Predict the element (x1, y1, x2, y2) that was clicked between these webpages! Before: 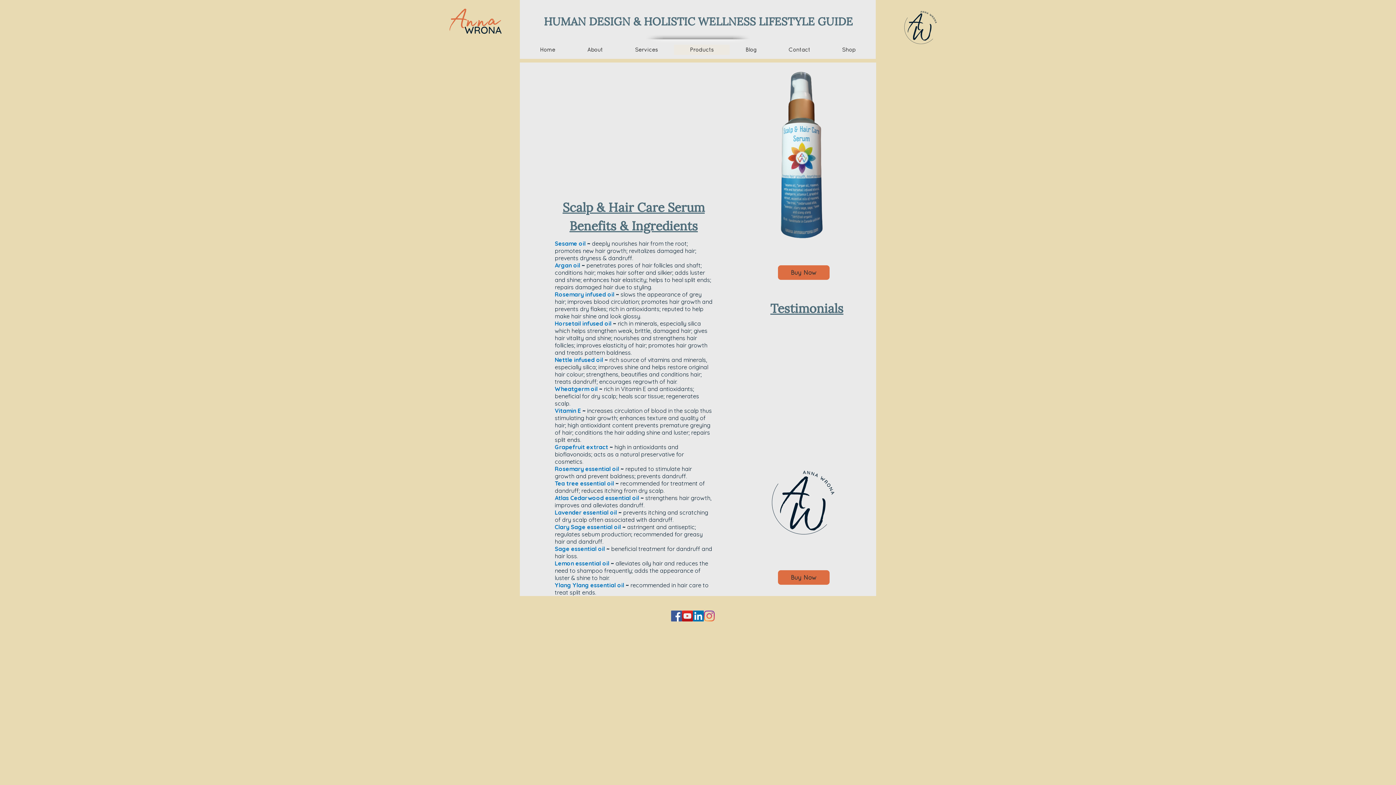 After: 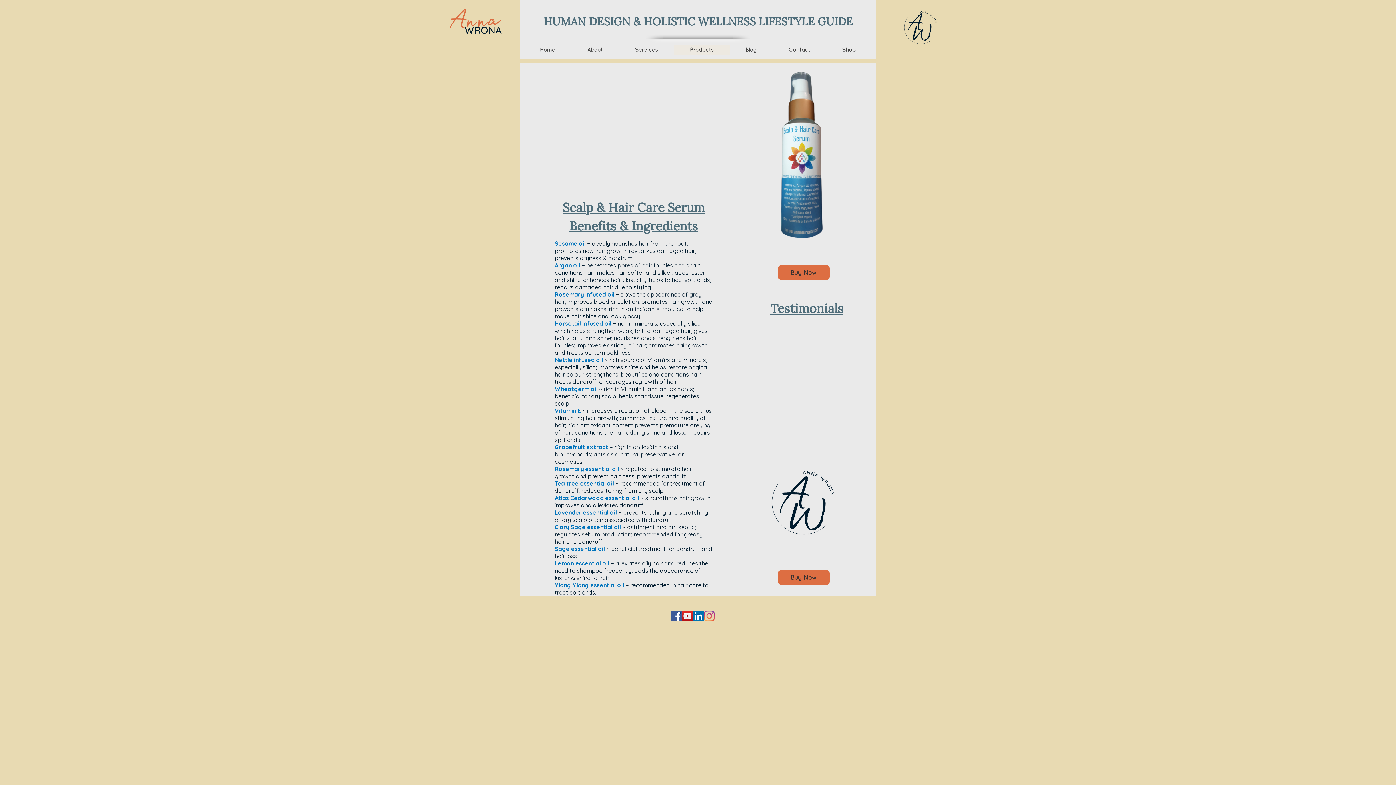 Action: label: Facebook Social Icon bbox: (671, 610, 682, 621)